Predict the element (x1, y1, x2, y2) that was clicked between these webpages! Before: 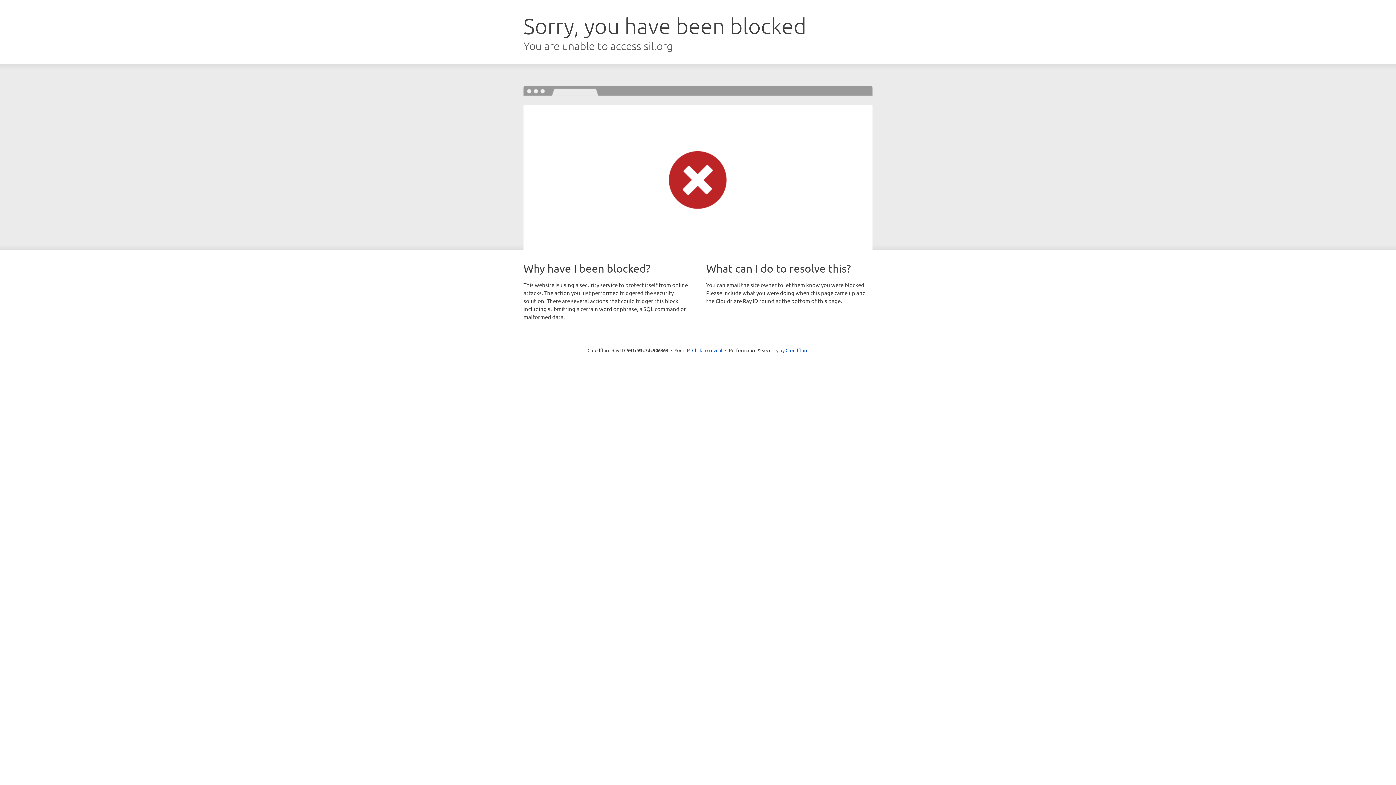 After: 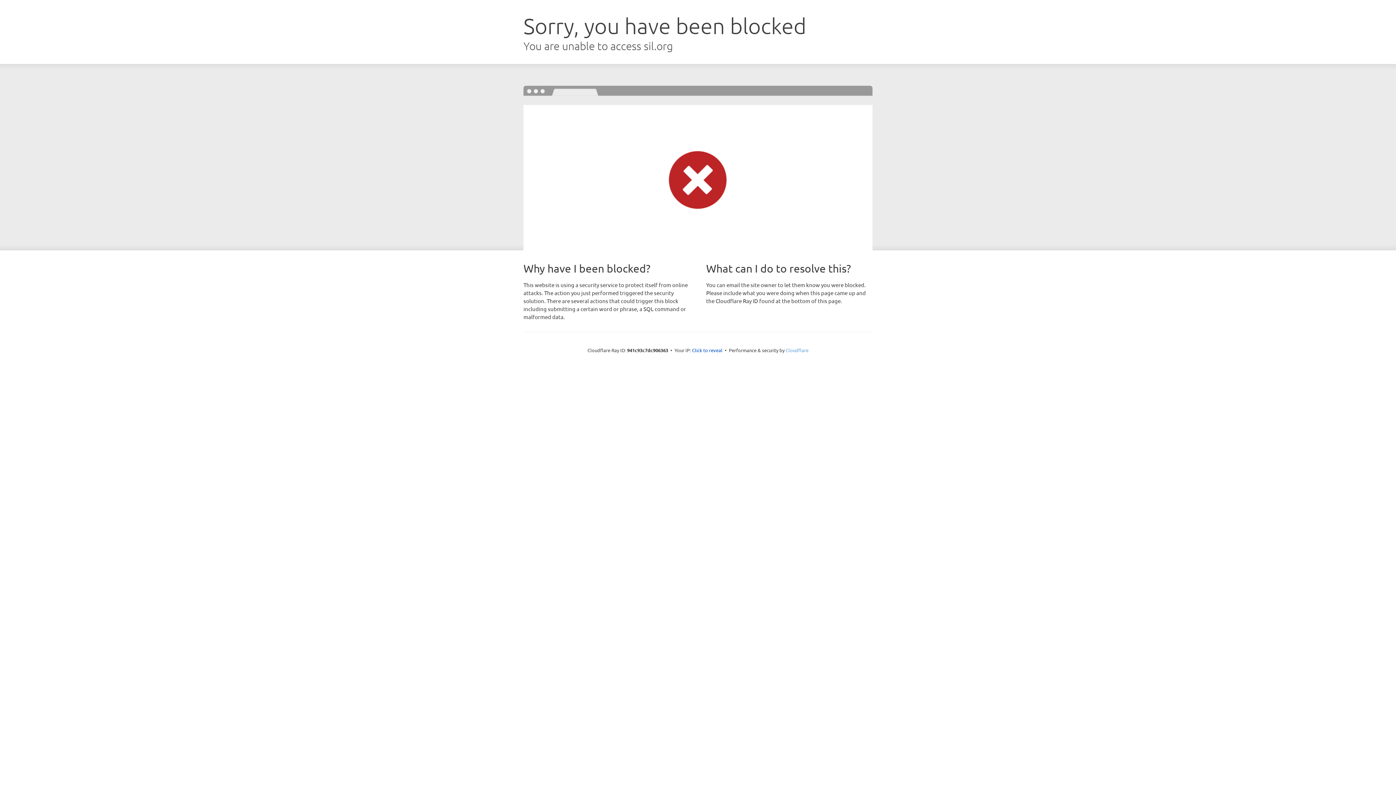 Action: label: Cloudflare bbox: (785, 347, 808, 353)